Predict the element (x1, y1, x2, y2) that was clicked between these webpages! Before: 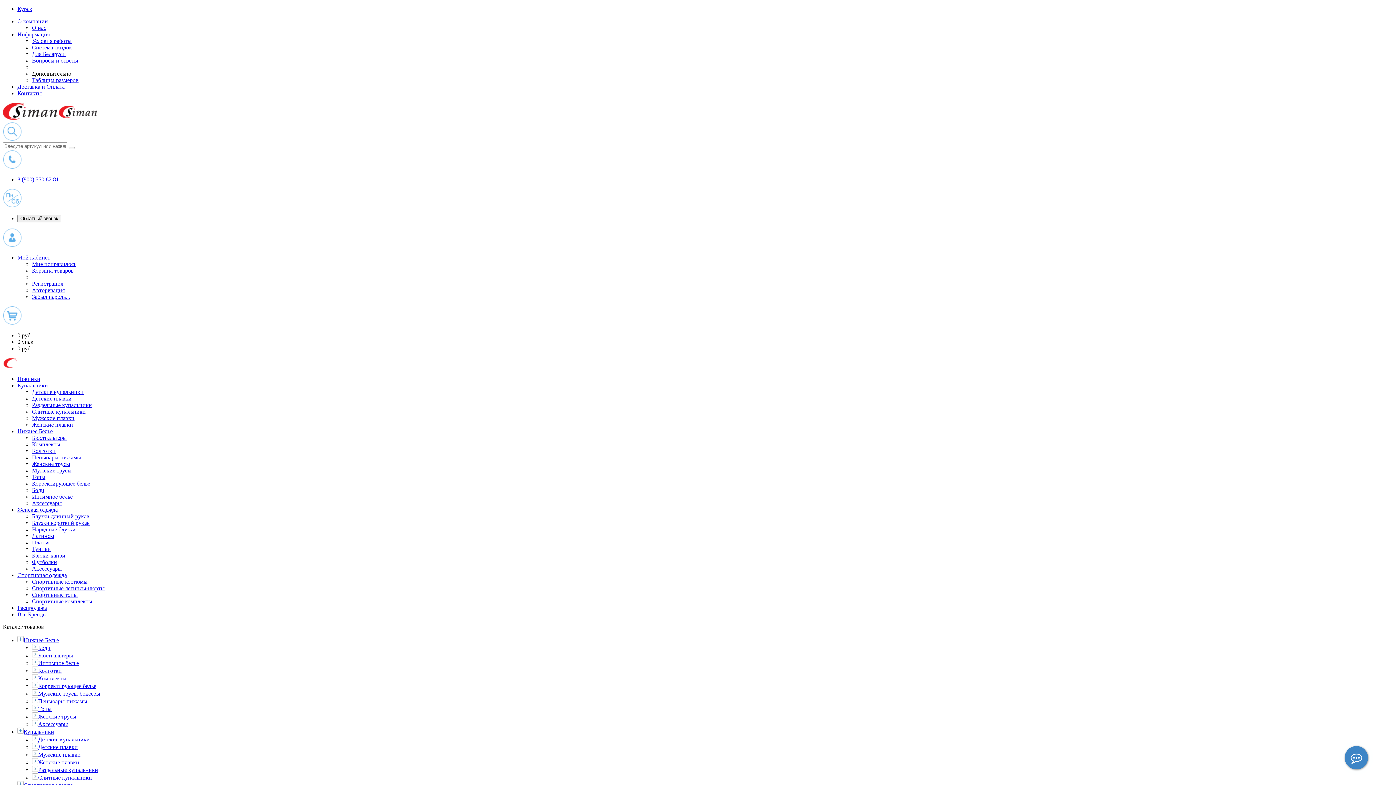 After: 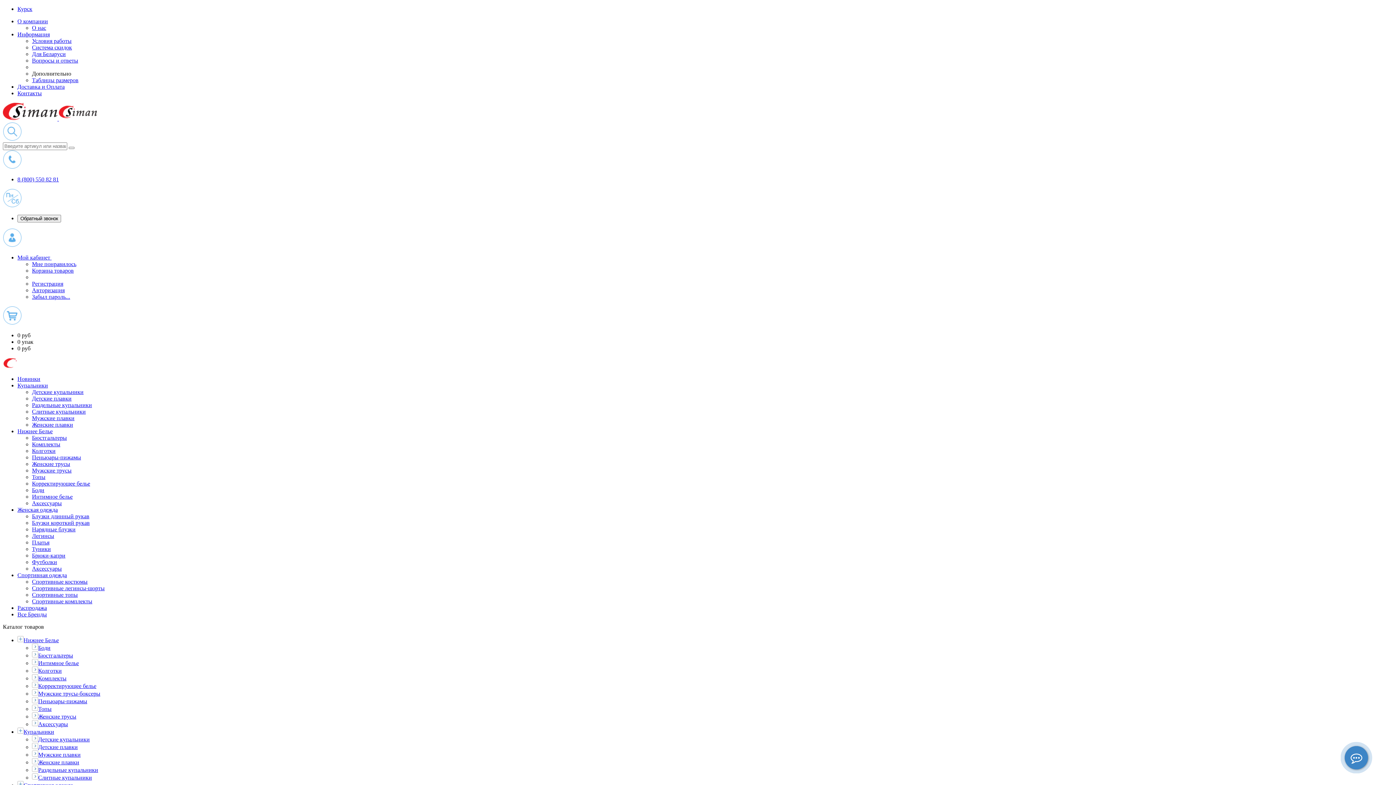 Action: bbox: (32, 487, 44, 493) label: Боди